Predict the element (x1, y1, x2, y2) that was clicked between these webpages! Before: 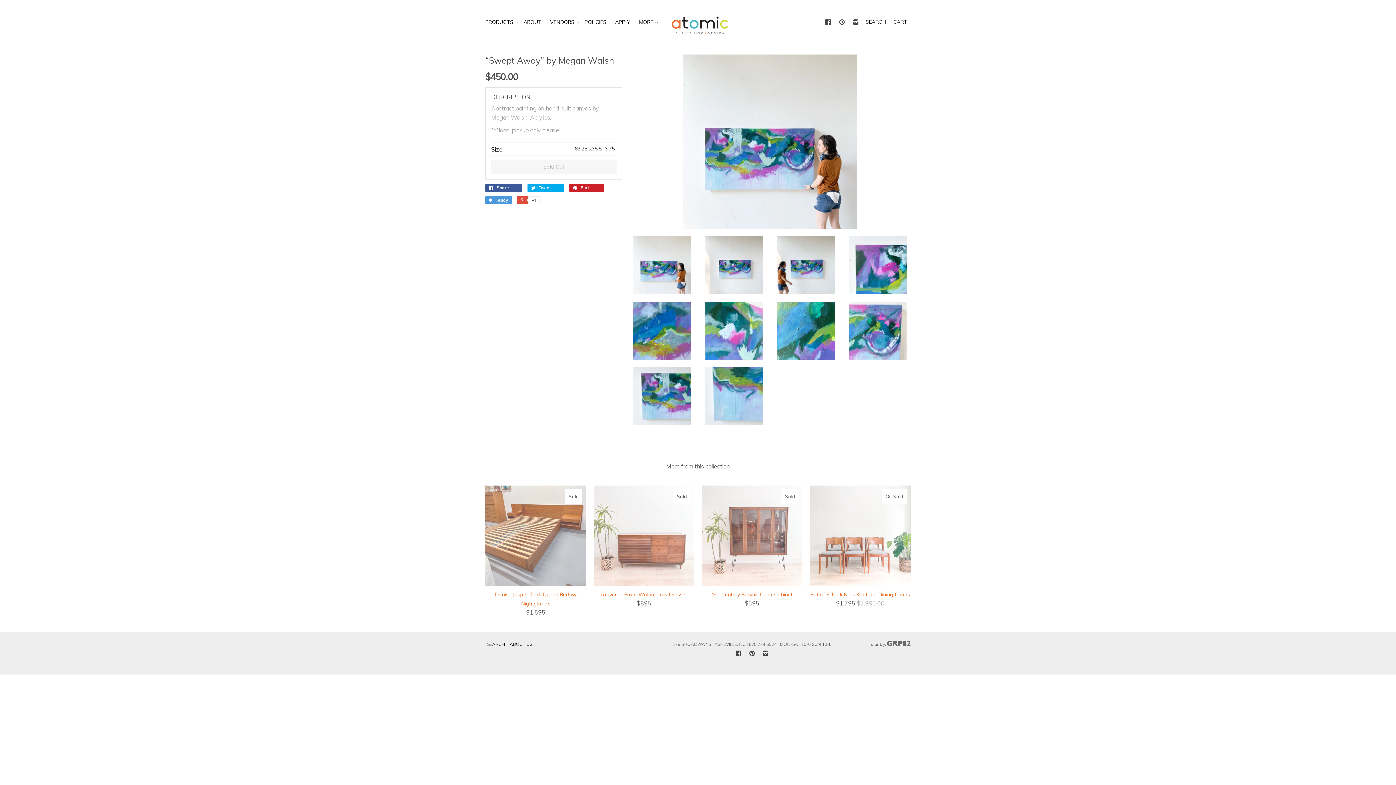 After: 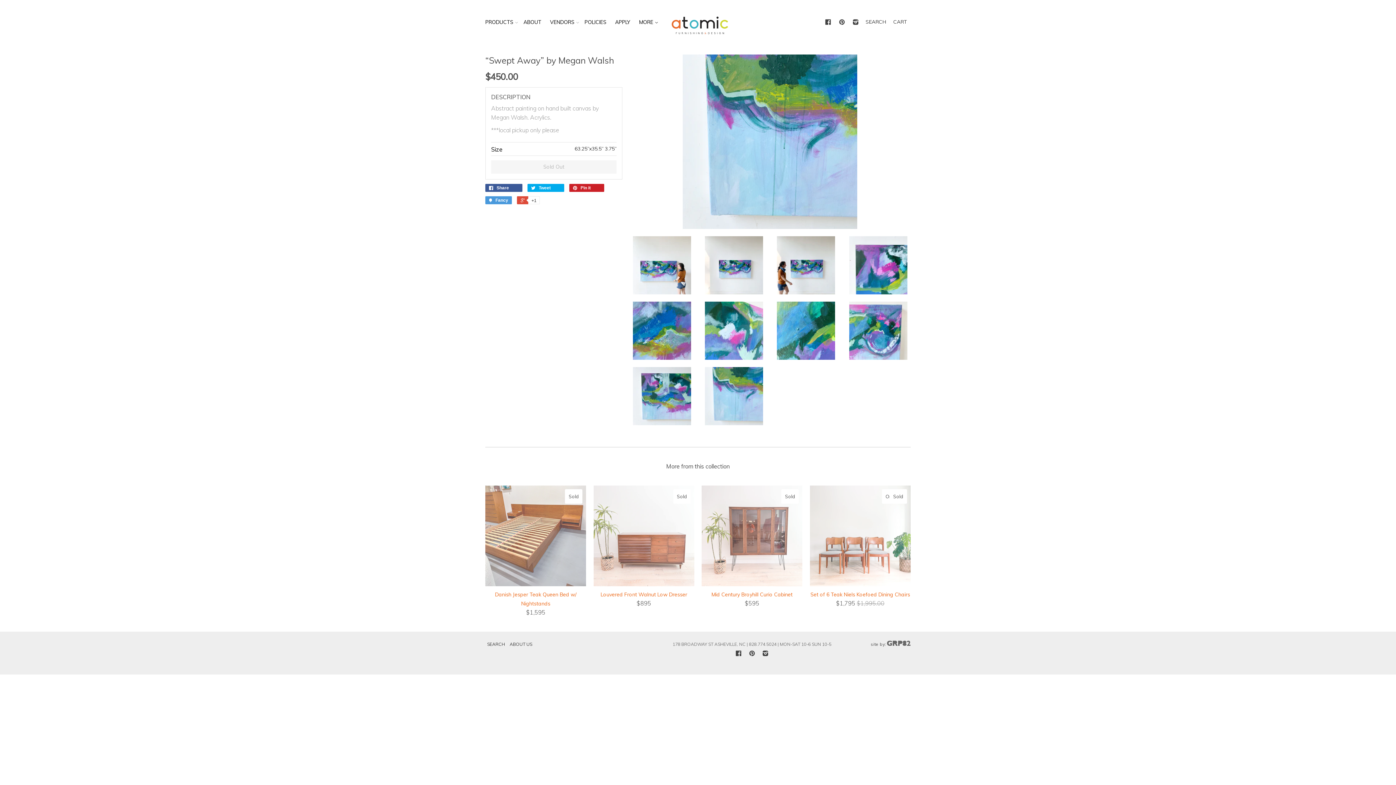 Action: bbox: (701, 367, 766, 425)